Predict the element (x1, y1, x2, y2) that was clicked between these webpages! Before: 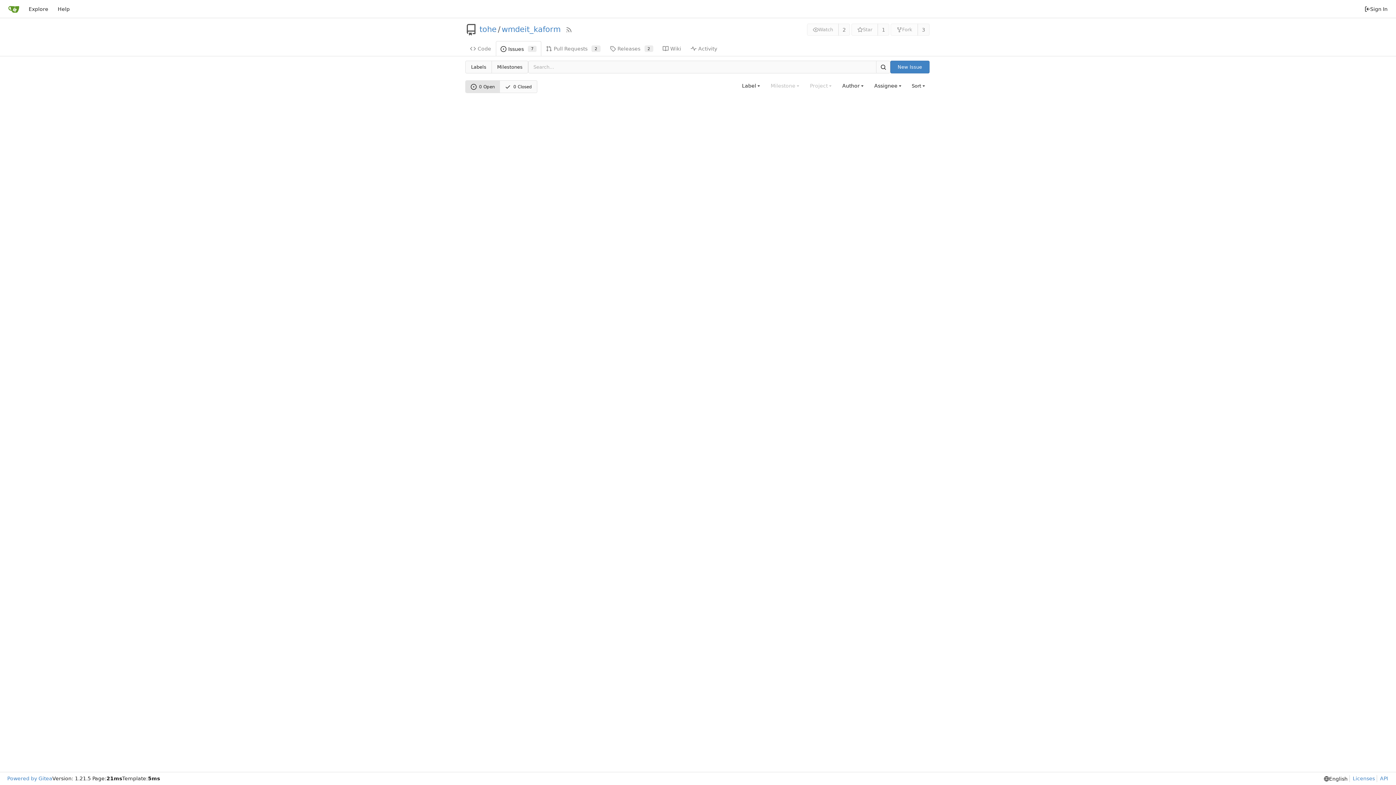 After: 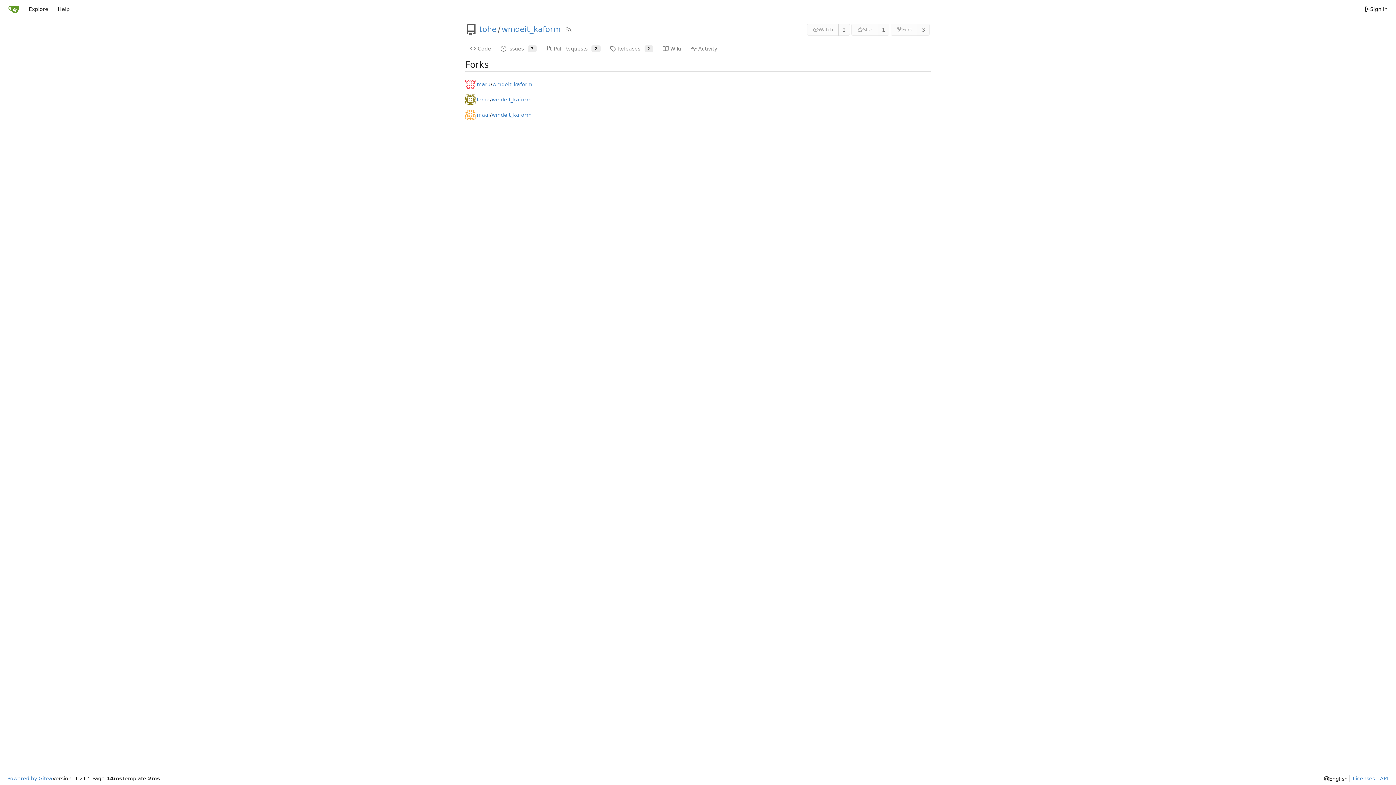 Action: label: 3 bbox: (917, 23, 929, 35)